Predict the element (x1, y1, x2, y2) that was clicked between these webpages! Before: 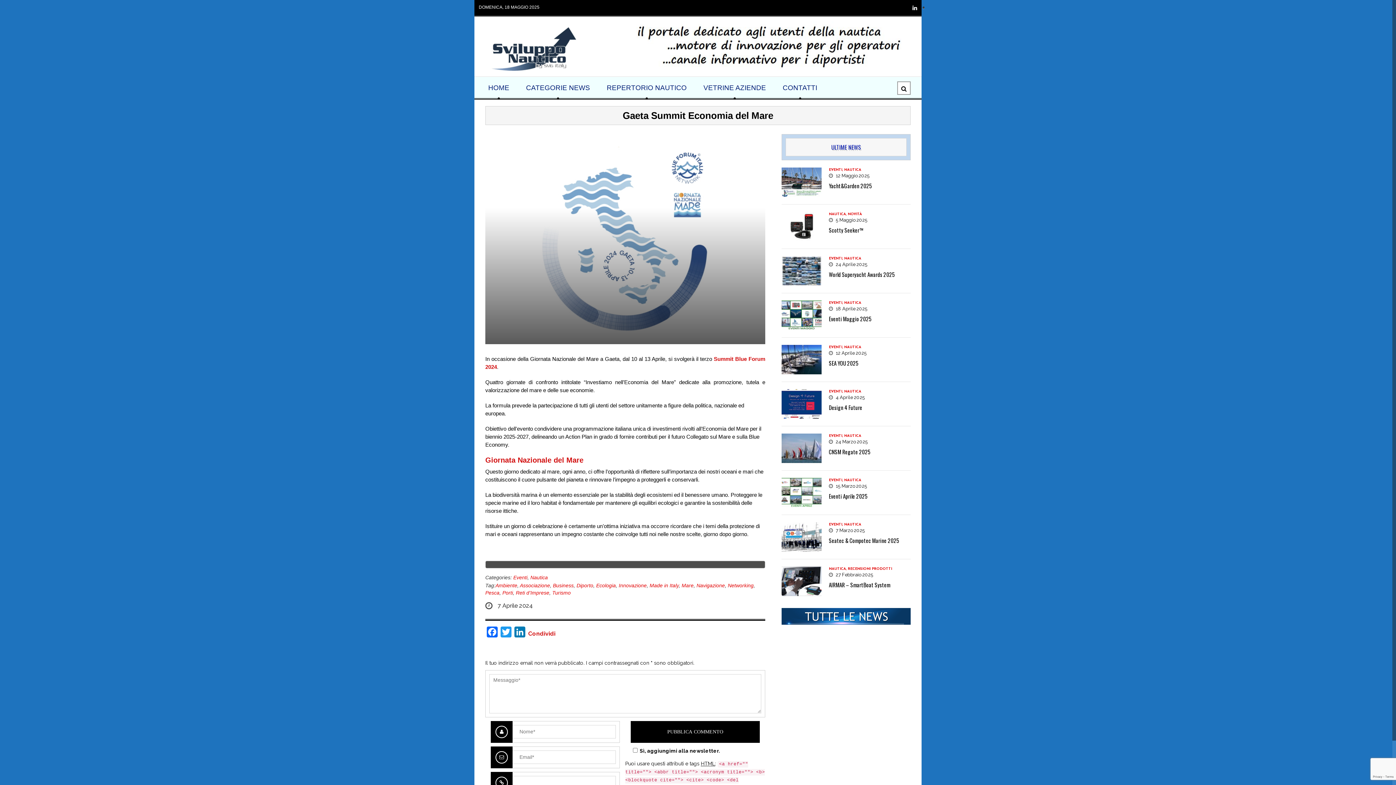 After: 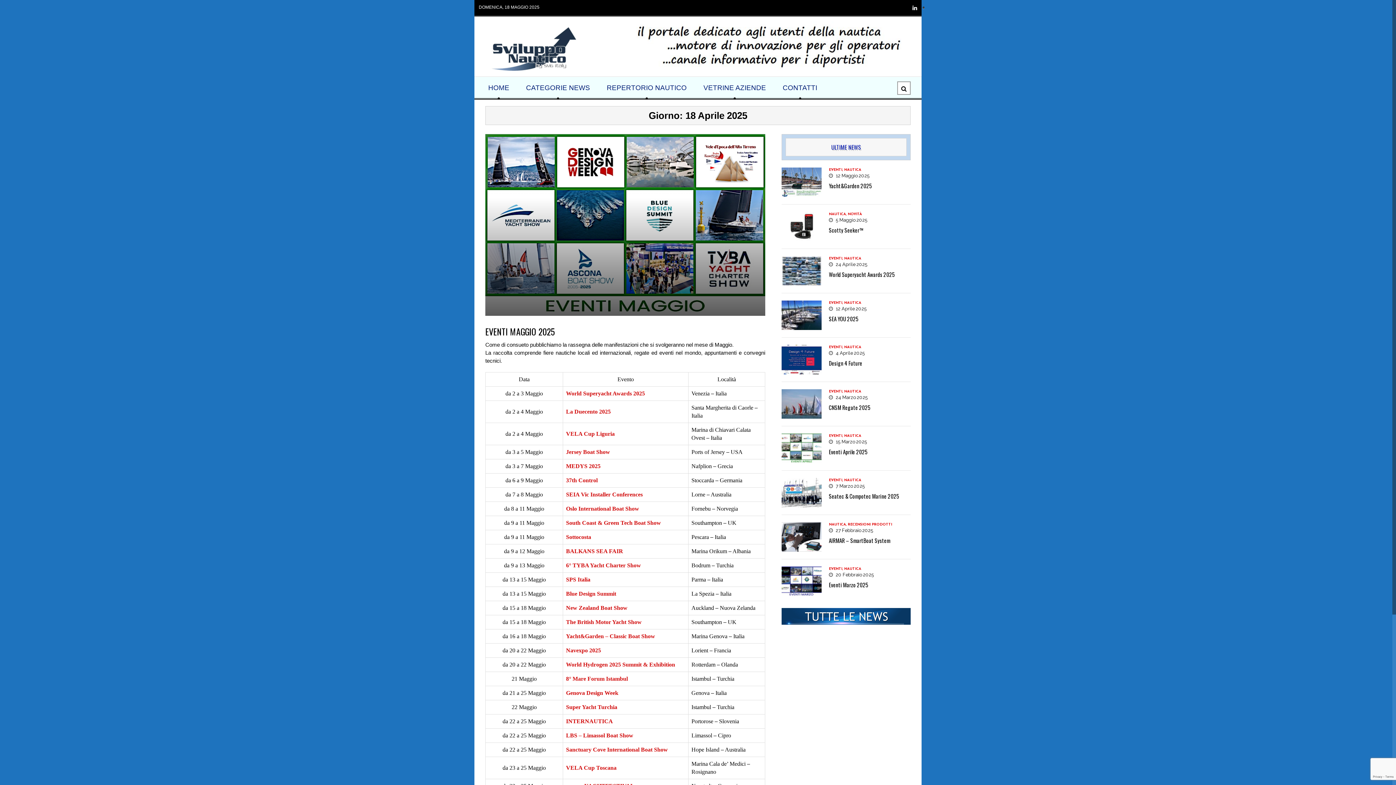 Action: label:  18 Aprile 2025 bbox: (829, 306, 867, 311)